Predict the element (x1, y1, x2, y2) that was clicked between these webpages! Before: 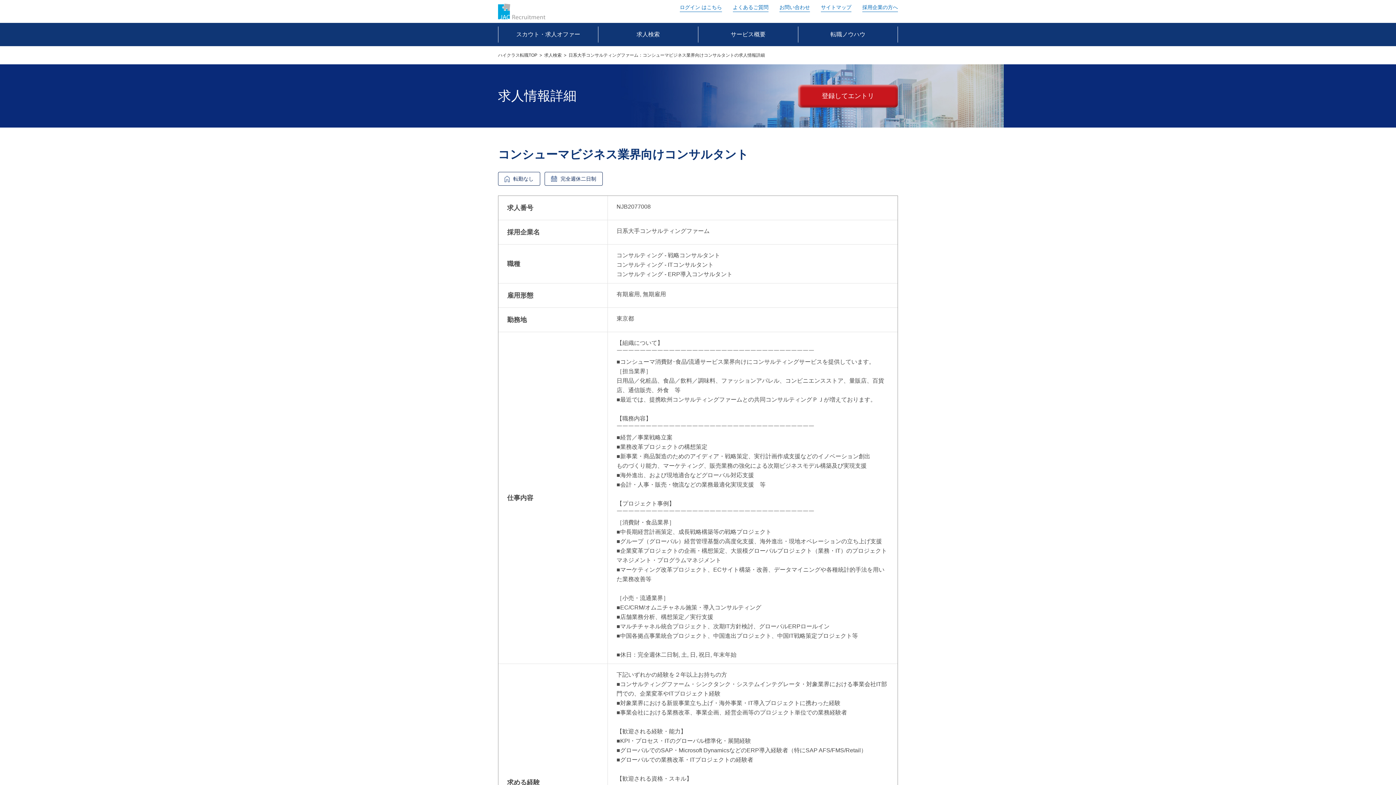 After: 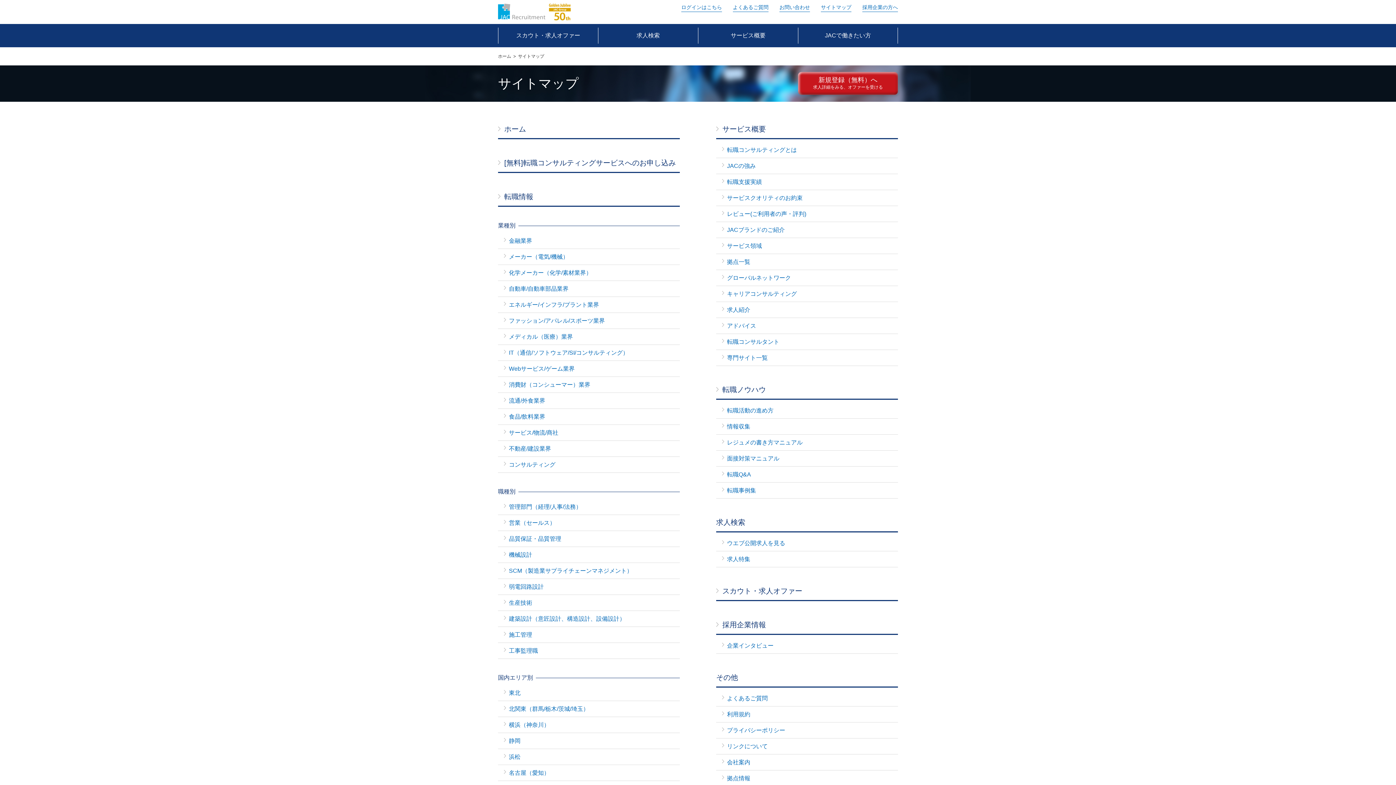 Action: label: サイトマップ bbox: (821, 4, 851, 12)